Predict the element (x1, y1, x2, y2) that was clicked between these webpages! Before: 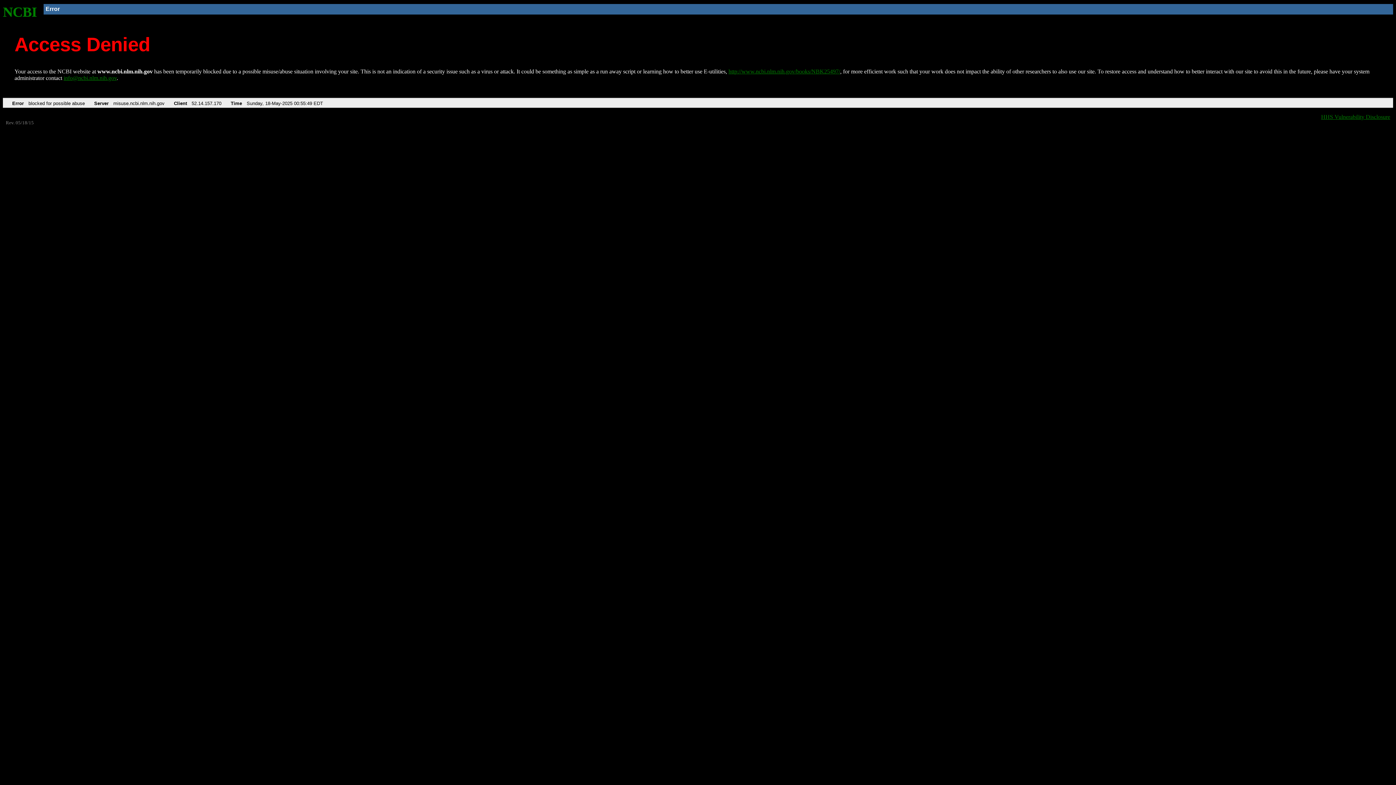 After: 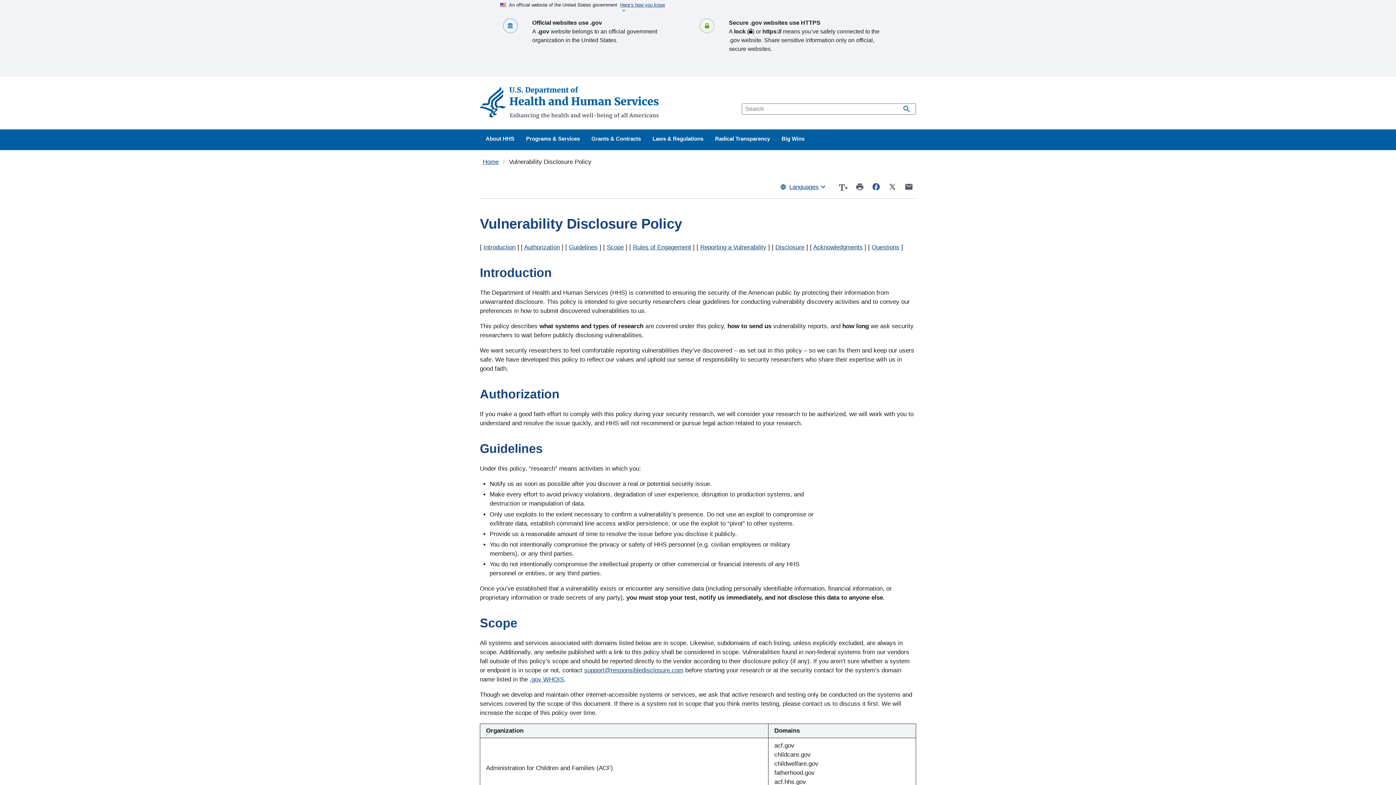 Action: label: HHS Vulnerability Disclosure bbox: (1321, 113, 1390, 119)